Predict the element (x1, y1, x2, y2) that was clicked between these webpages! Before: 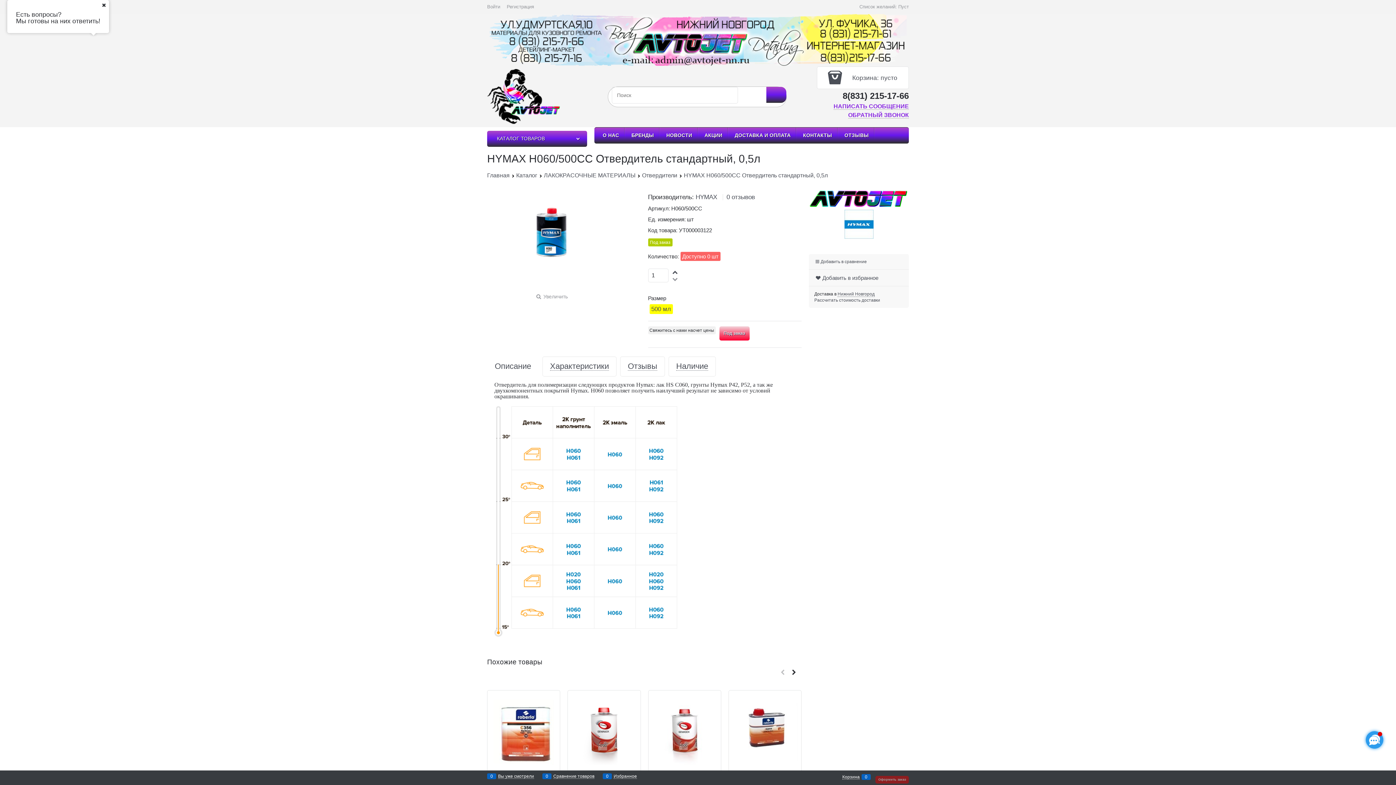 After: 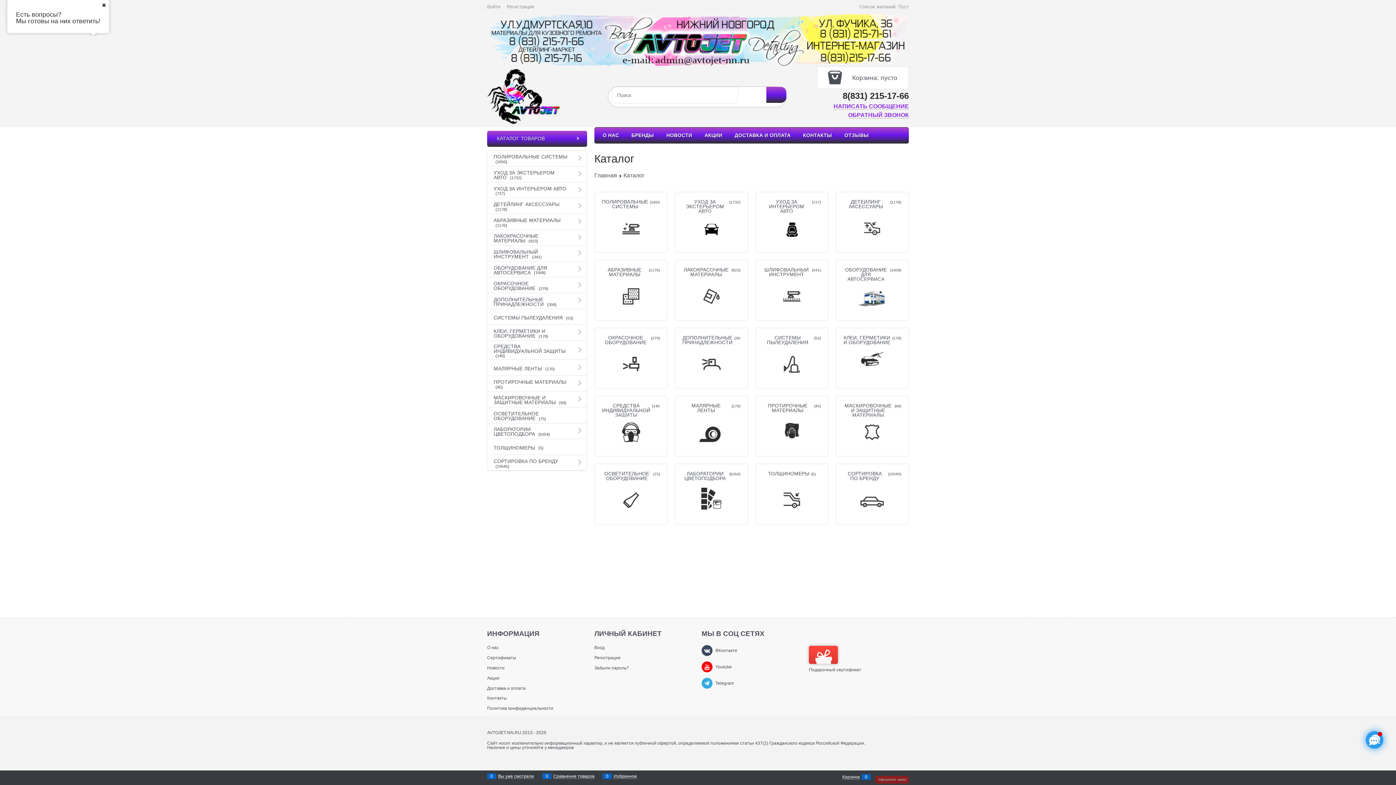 Action: bbox: (487, 130, 587, 146) label:  КАТАЛОГ ТОВАРОВ